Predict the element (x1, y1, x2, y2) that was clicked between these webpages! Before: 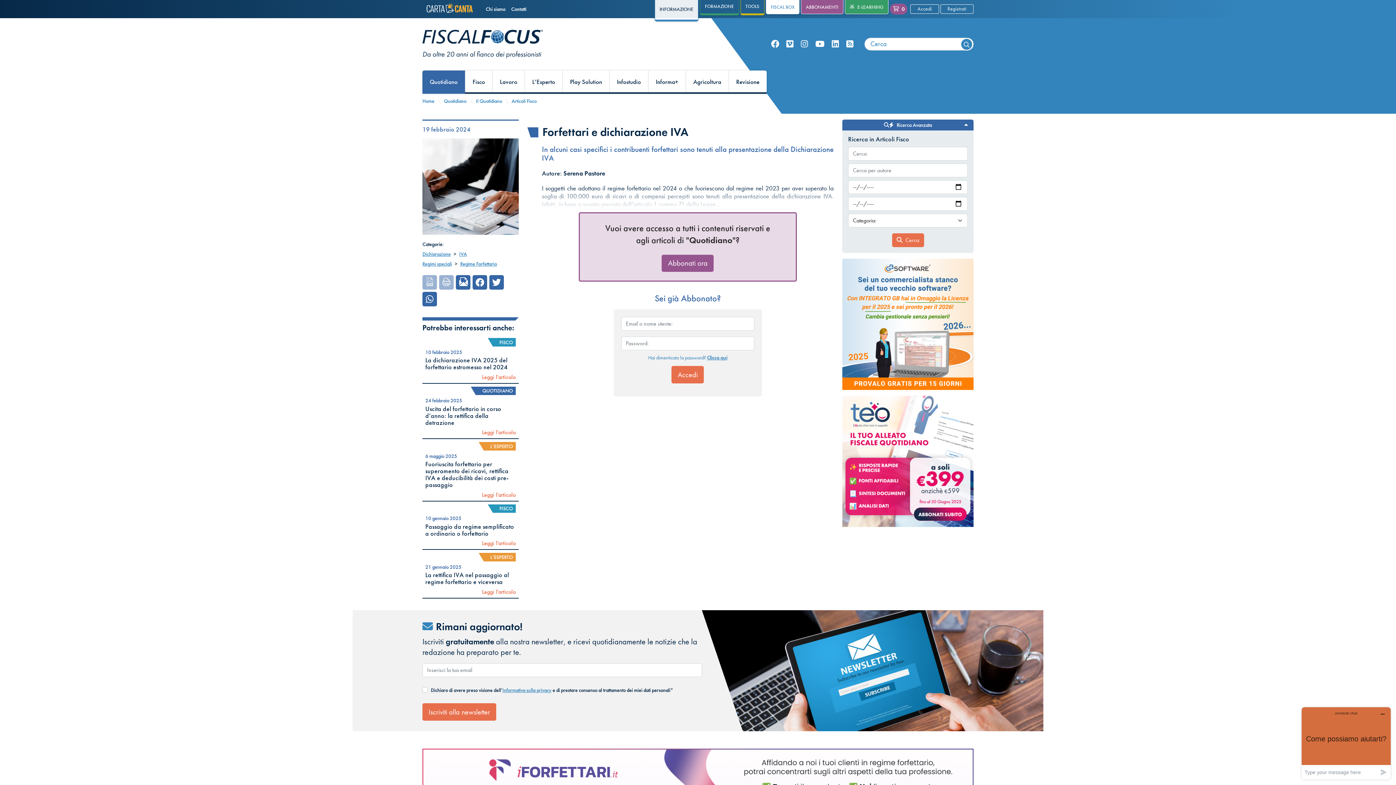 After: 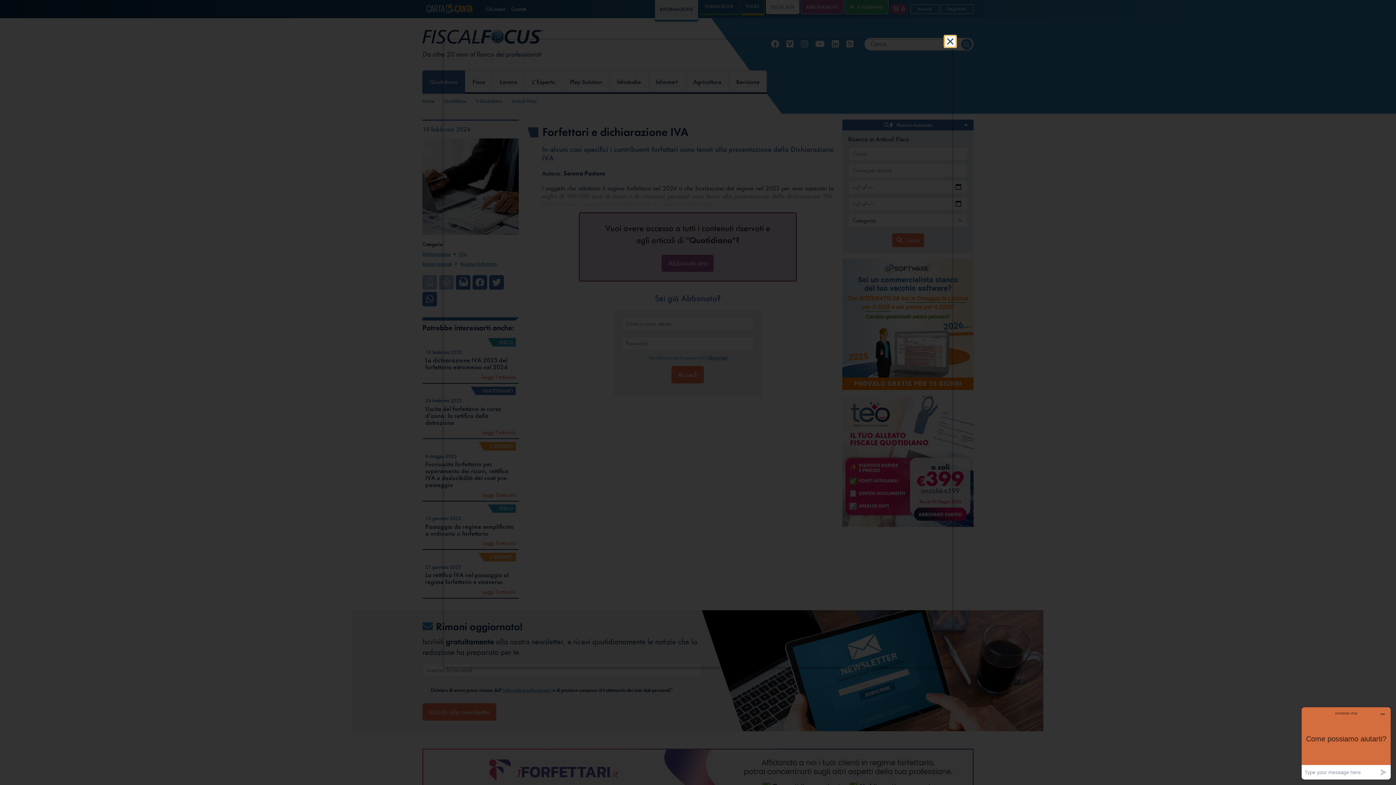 Action: bbox: (502, 687, 551, 693) label: Informativa sulla privacy